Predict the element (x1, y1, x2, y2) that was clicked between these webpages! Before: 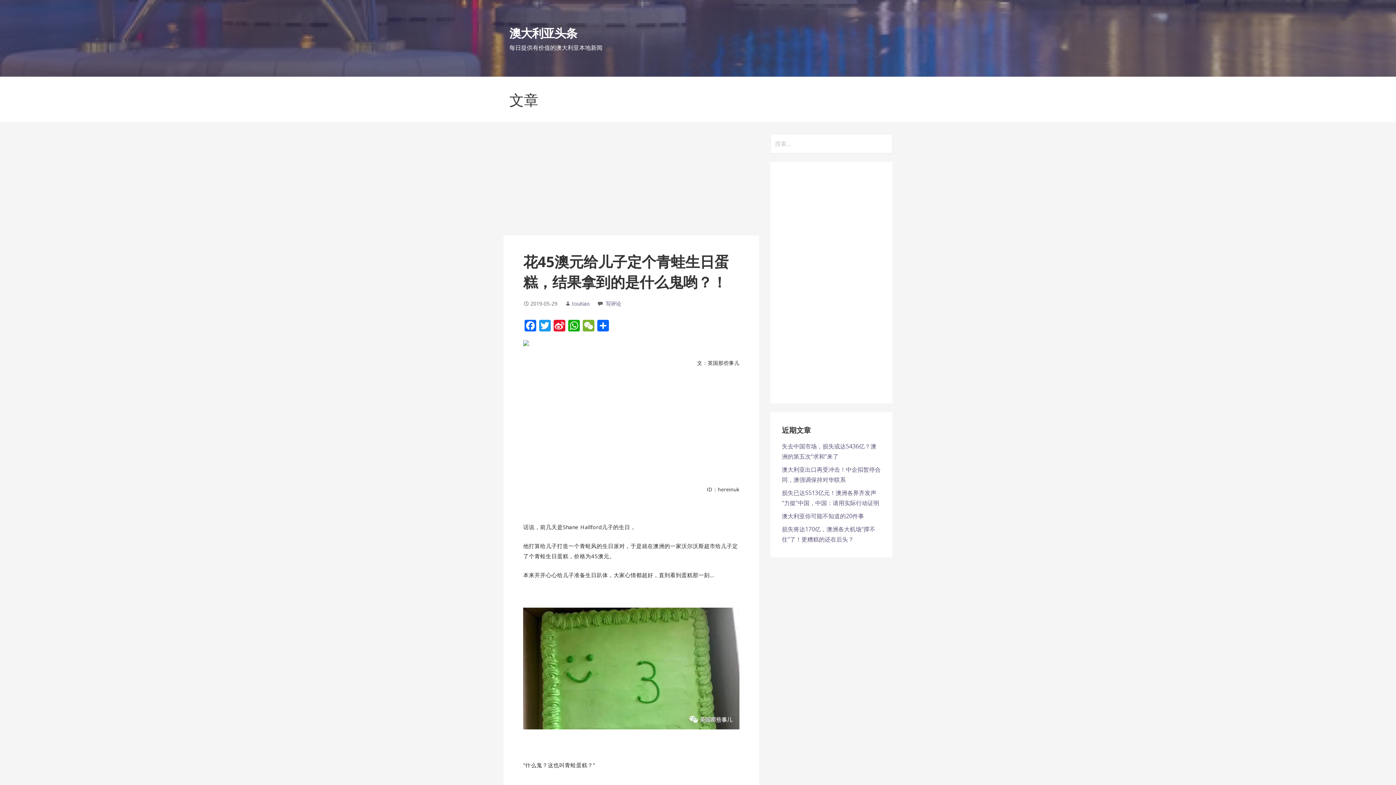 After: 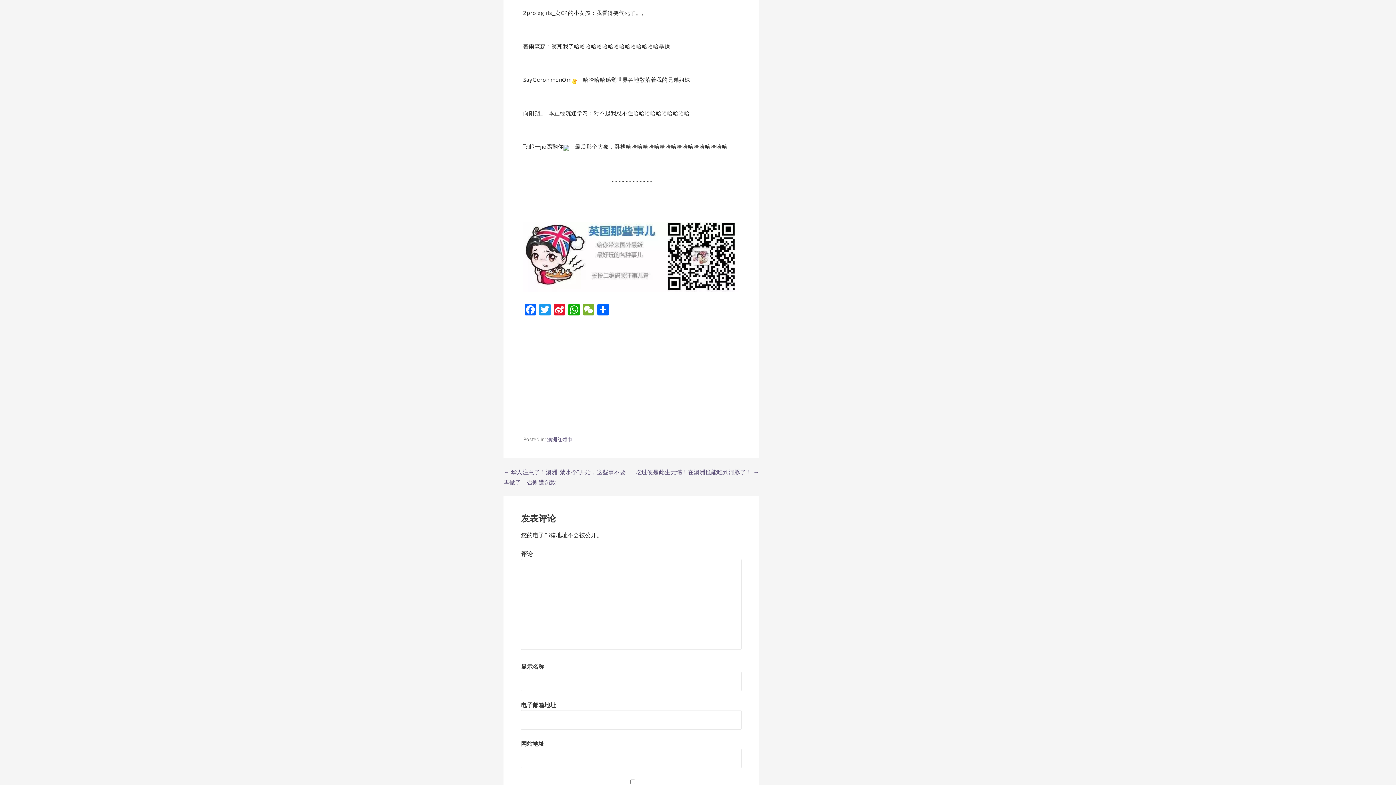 Action: label: 写评论 bbox: (605, 300, 621, 307)